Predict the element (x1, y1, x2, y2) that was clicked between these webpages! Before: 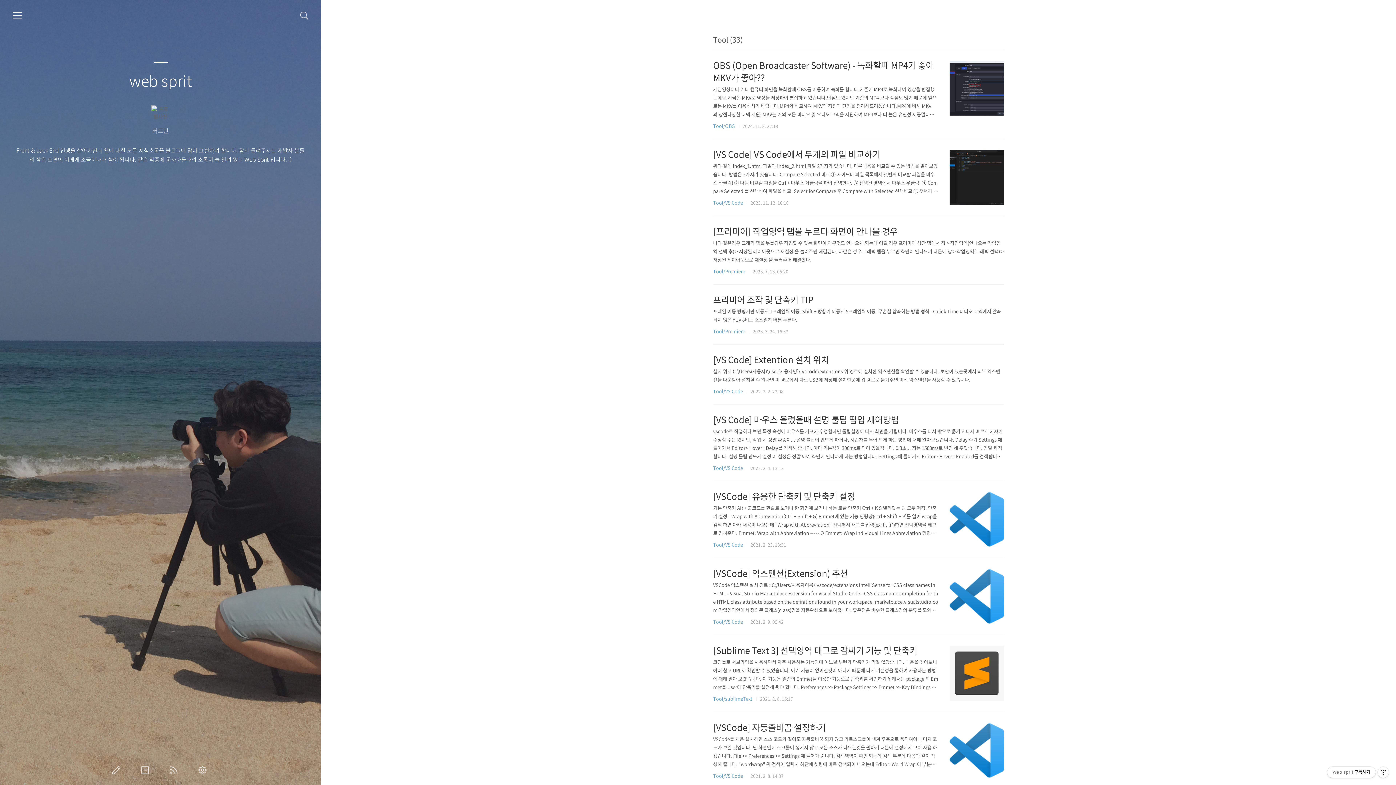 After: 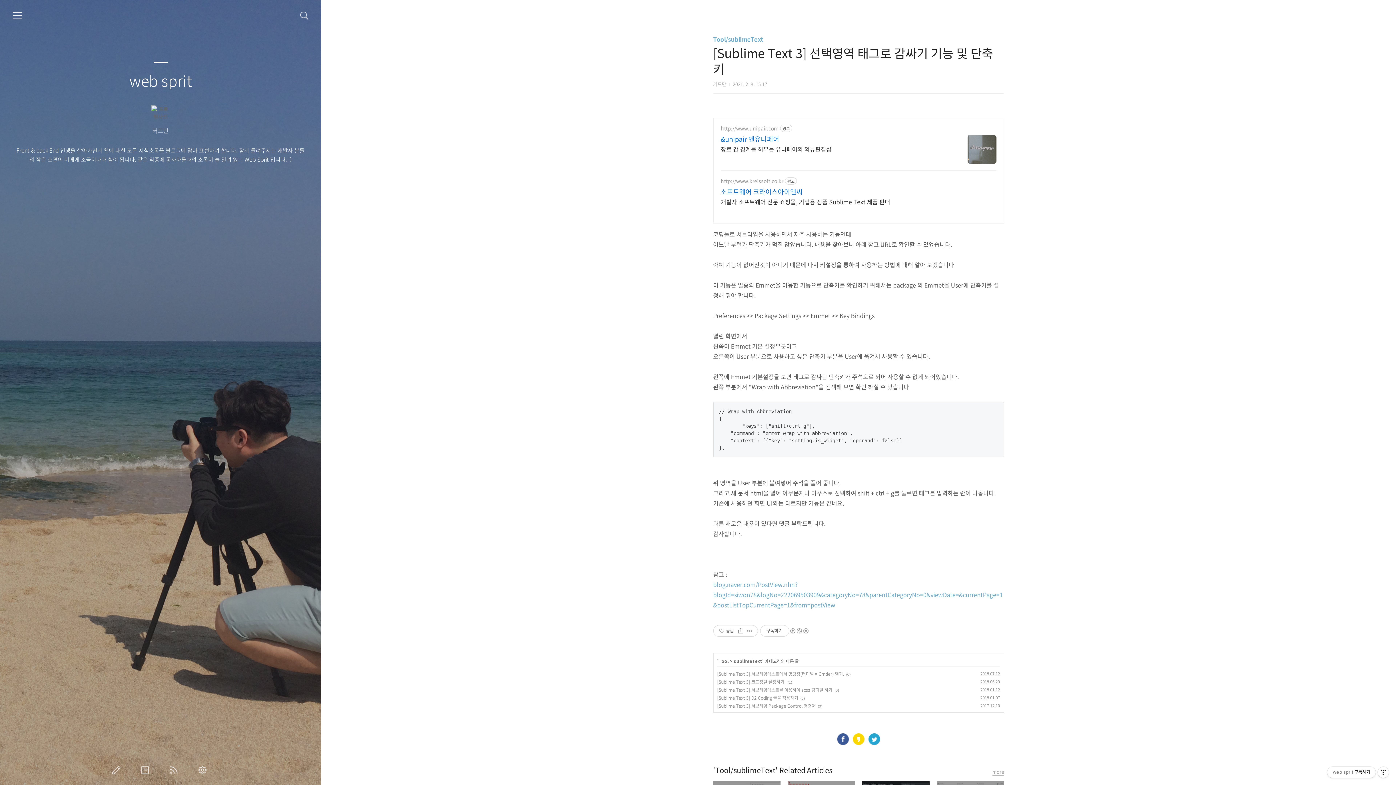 Action: bbox: (949, 646, 1004, 701)